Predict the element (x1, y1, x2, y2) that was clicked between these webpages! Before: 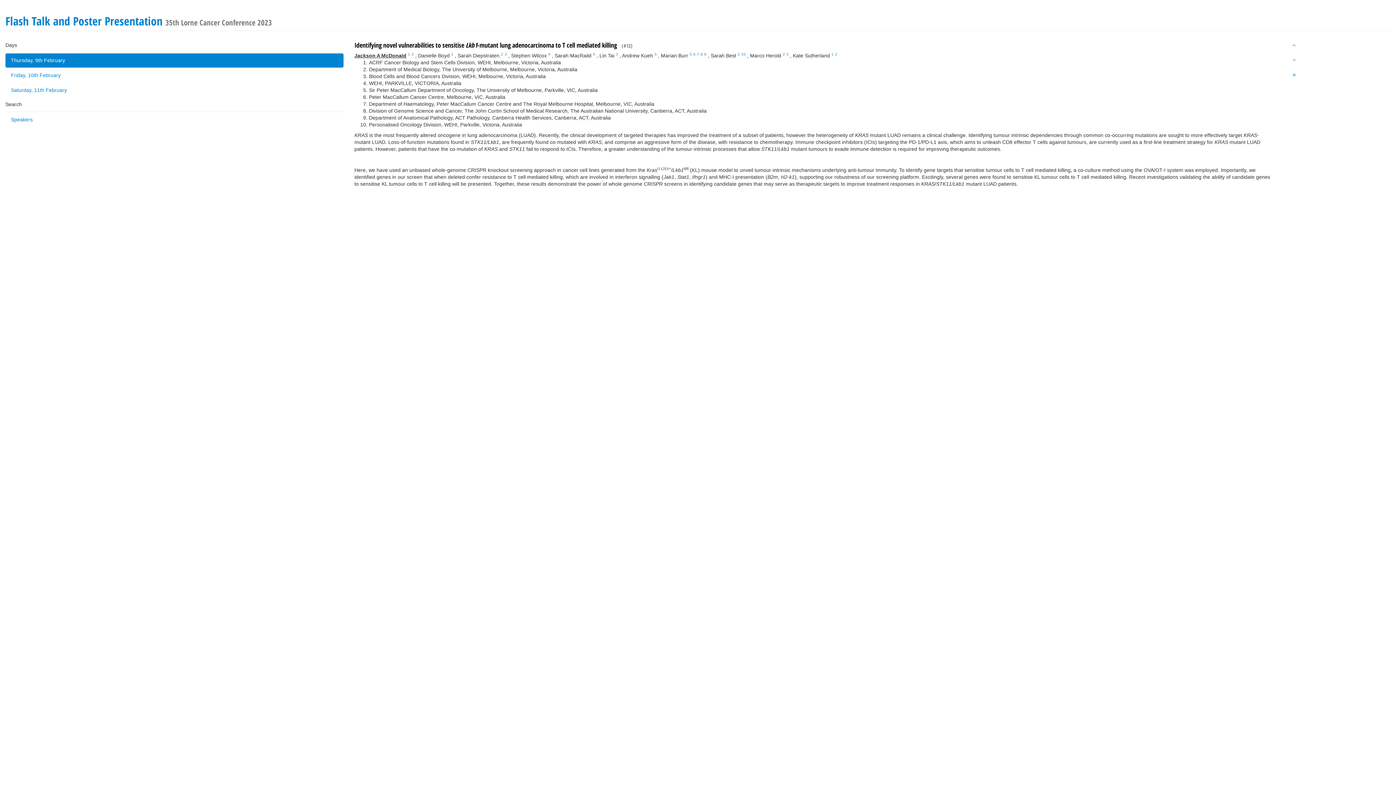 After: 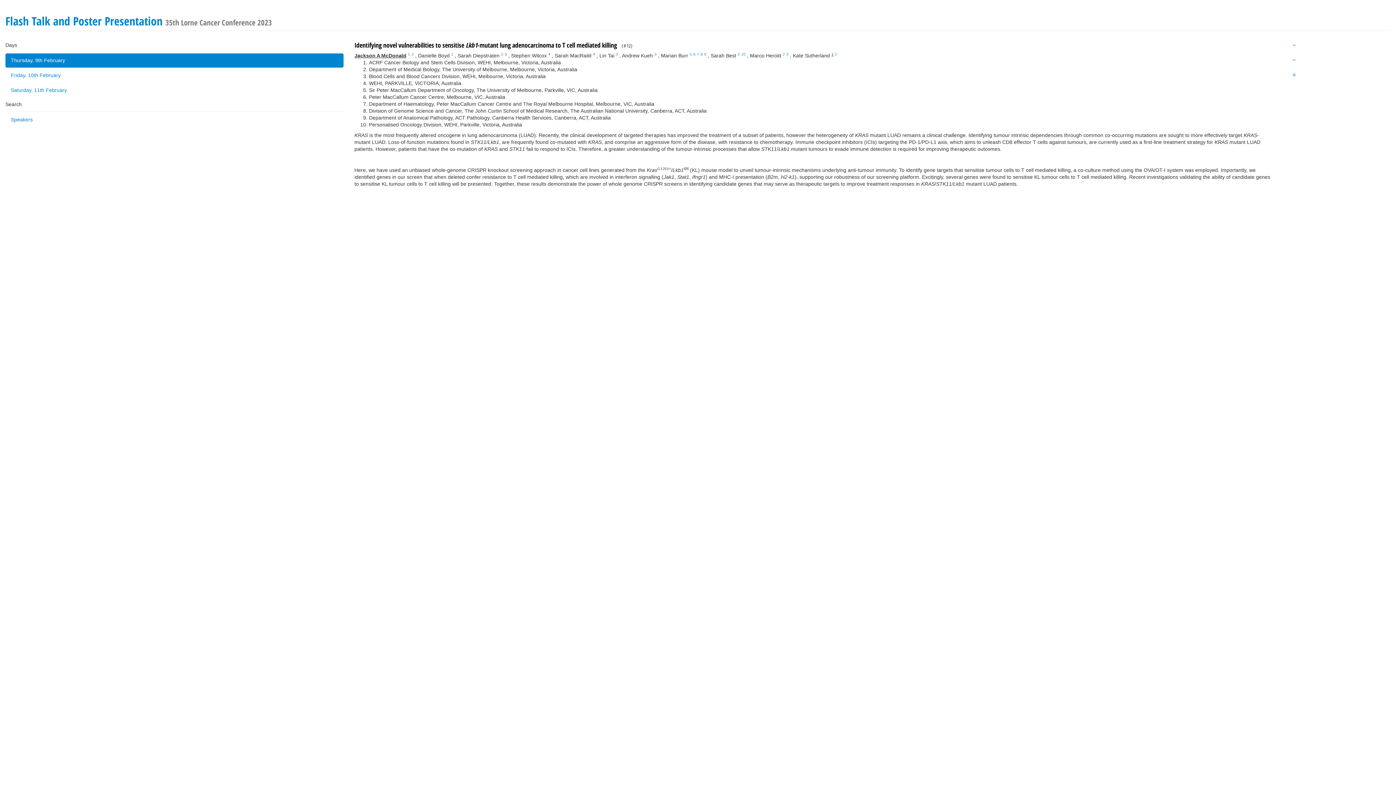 Action: label: 1 bbox: (831, 51, 833, 56)